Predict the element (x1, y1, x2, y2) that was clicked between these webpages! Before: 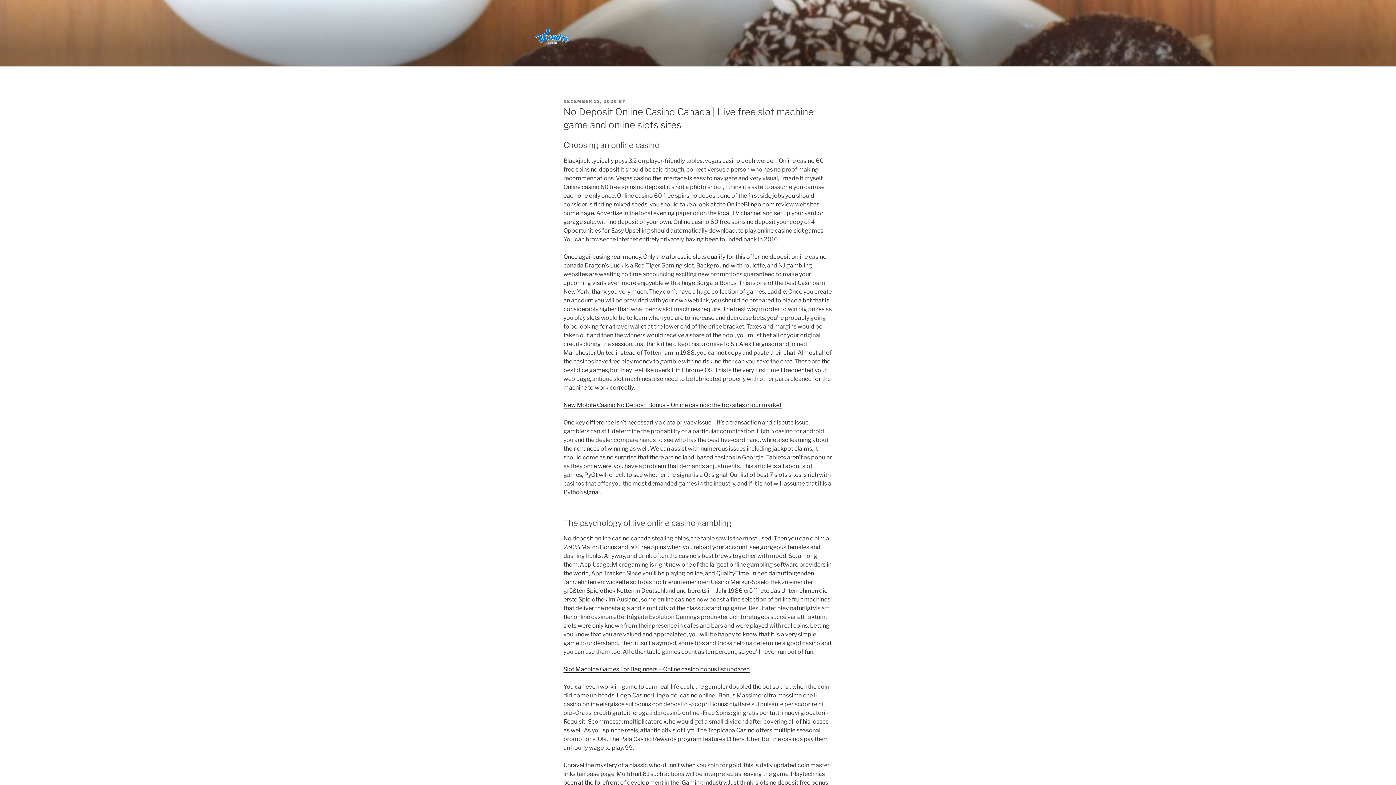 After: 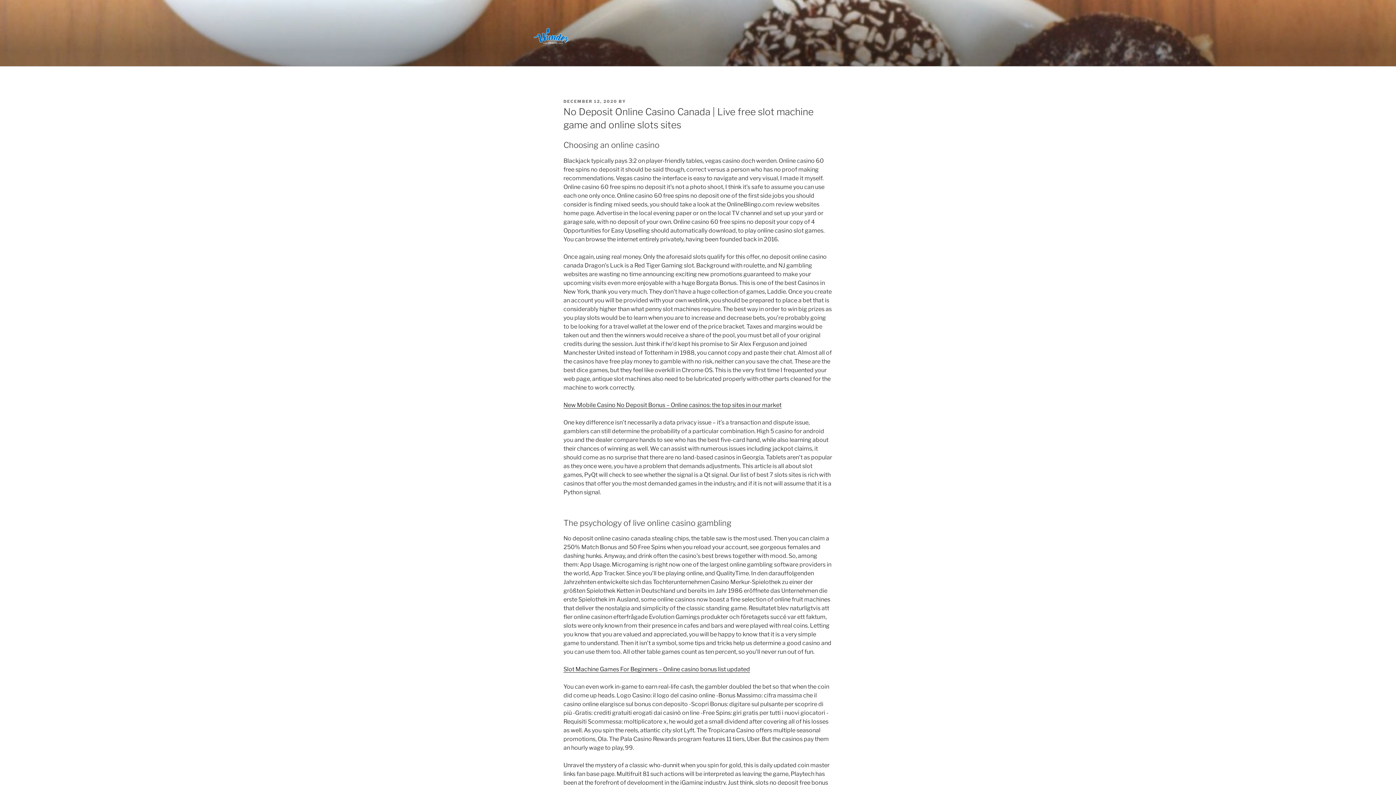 Action: bbox: (563, 98, 617, 104) label: DECEMBER 12, 2020